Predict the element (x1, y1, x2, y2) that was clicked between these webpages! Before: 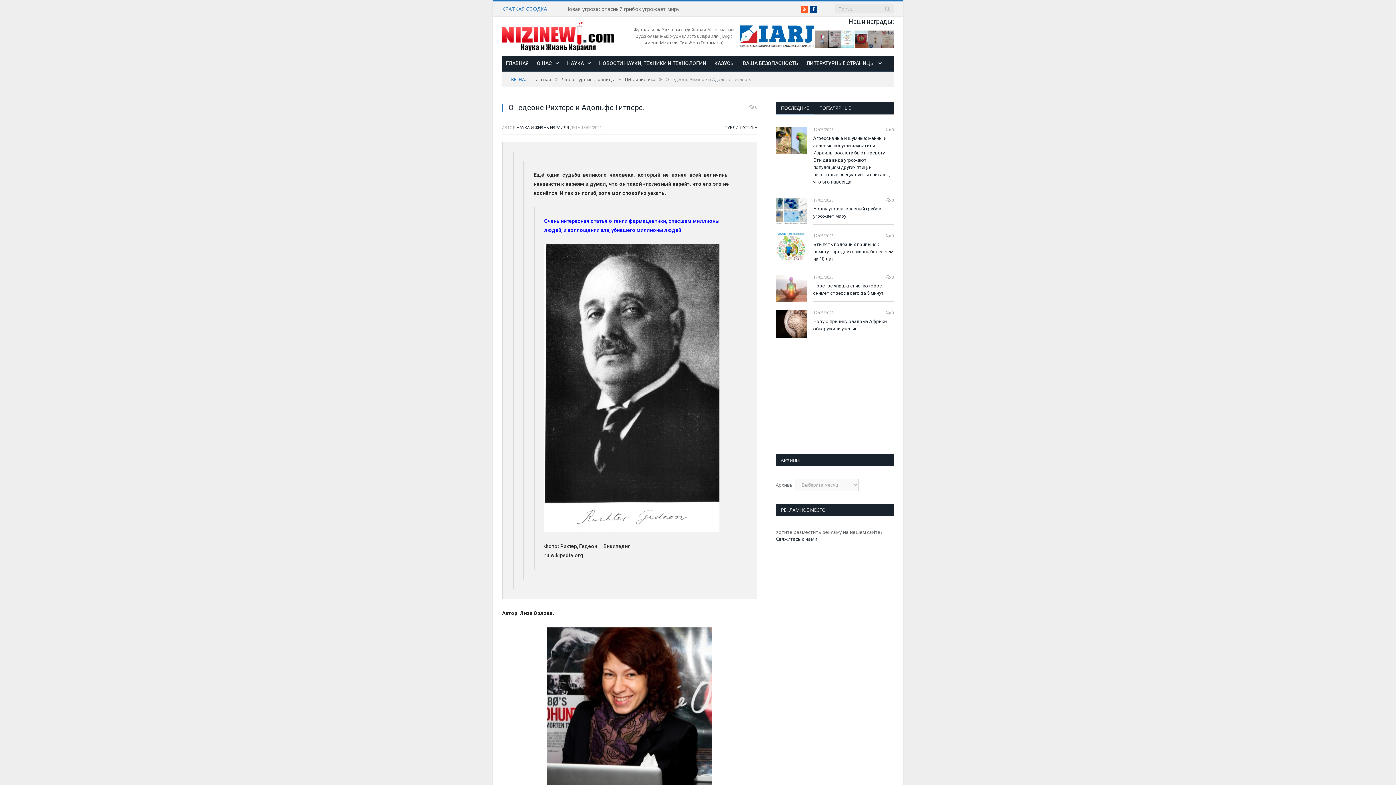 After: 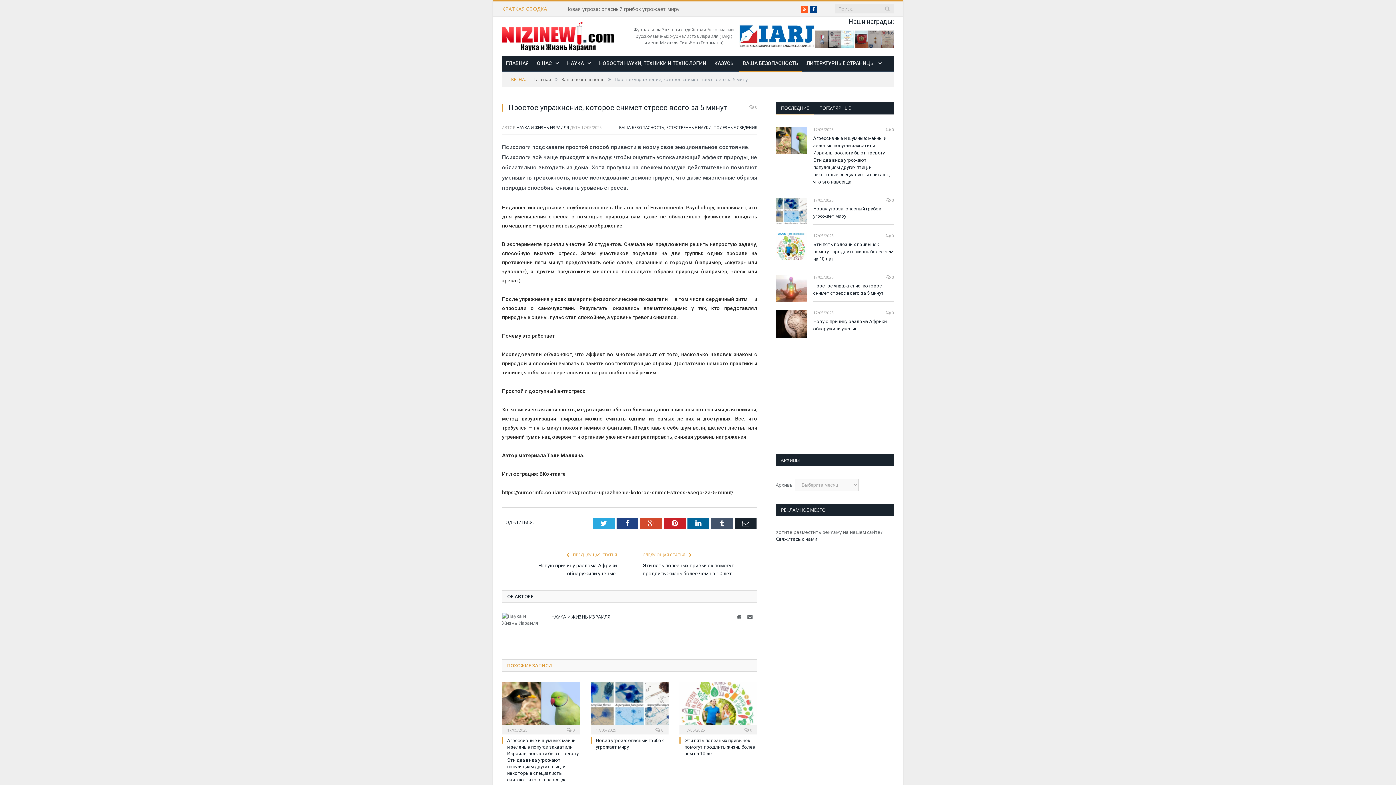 Action: bbox: (813, 282, 894, 297) label: Простое упражнение, которое снимет стресс всего за 5 минут